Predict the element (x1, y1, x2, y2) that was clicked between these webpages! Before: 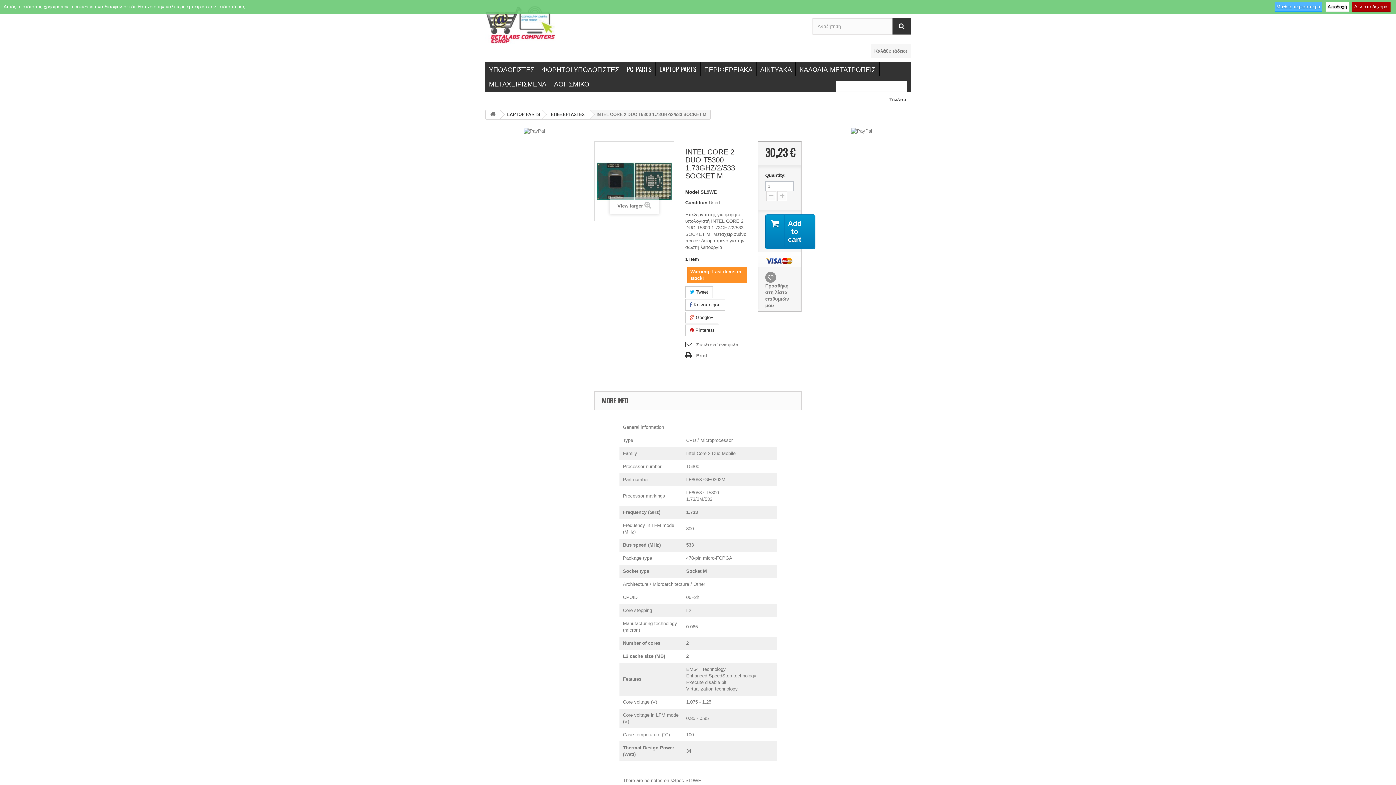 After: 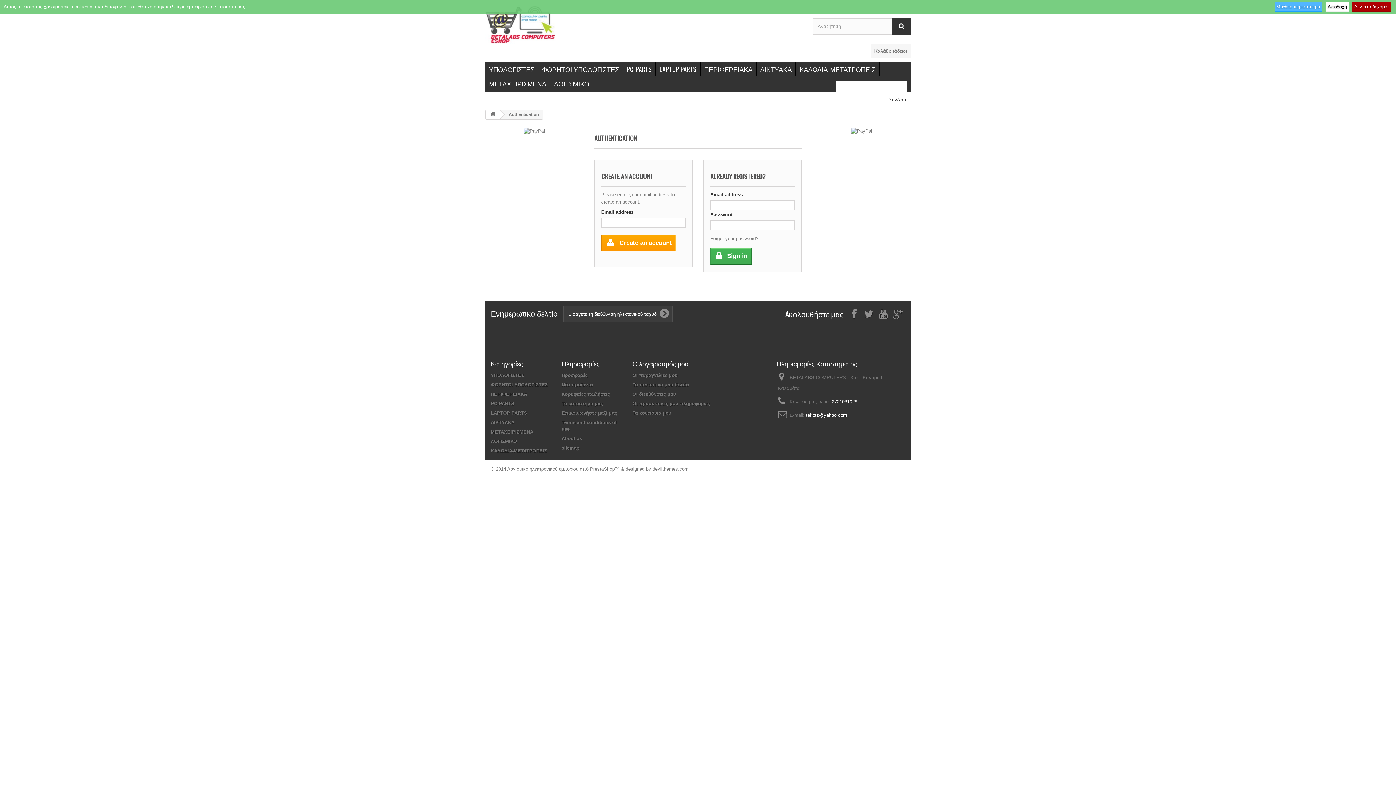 Action: label: Σύνδεση bbox: (886, 95, 910, 104)